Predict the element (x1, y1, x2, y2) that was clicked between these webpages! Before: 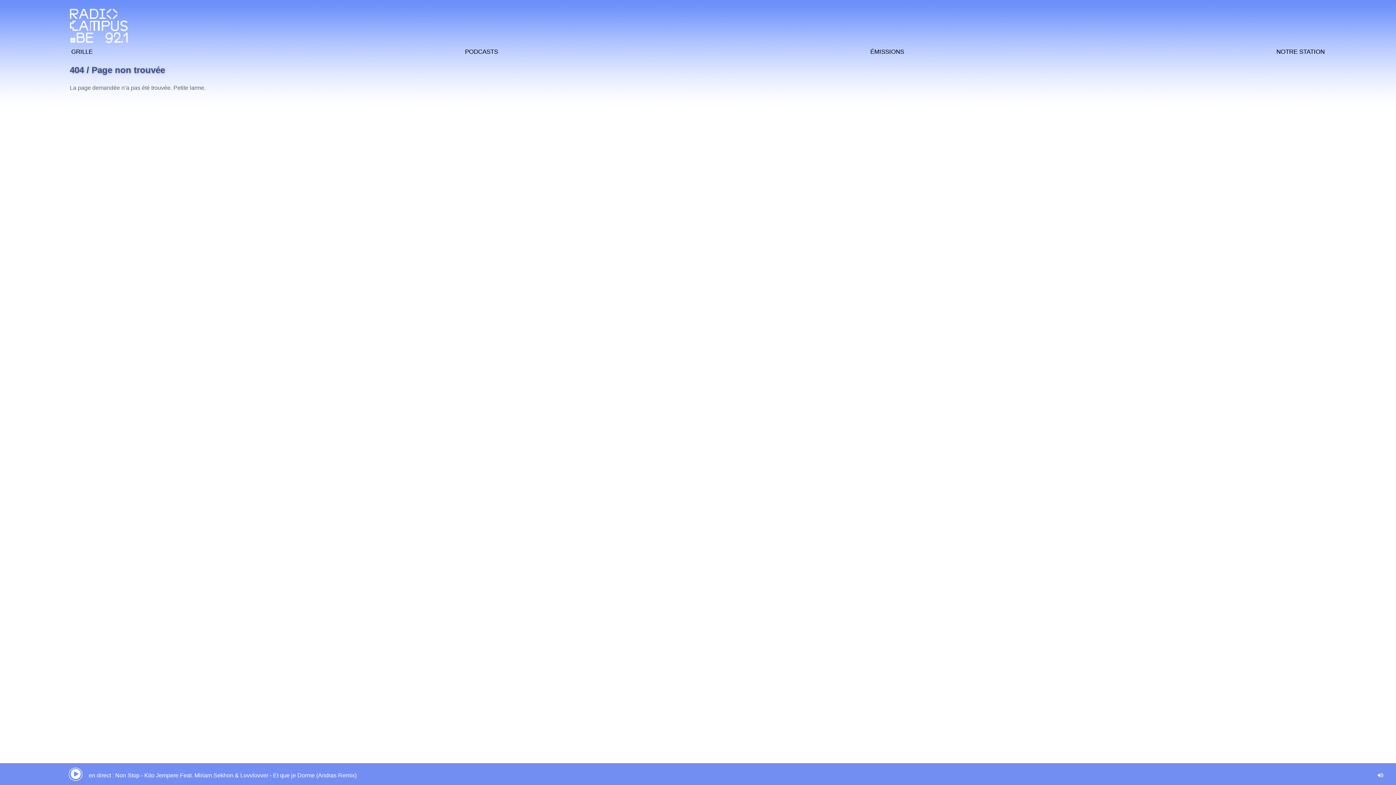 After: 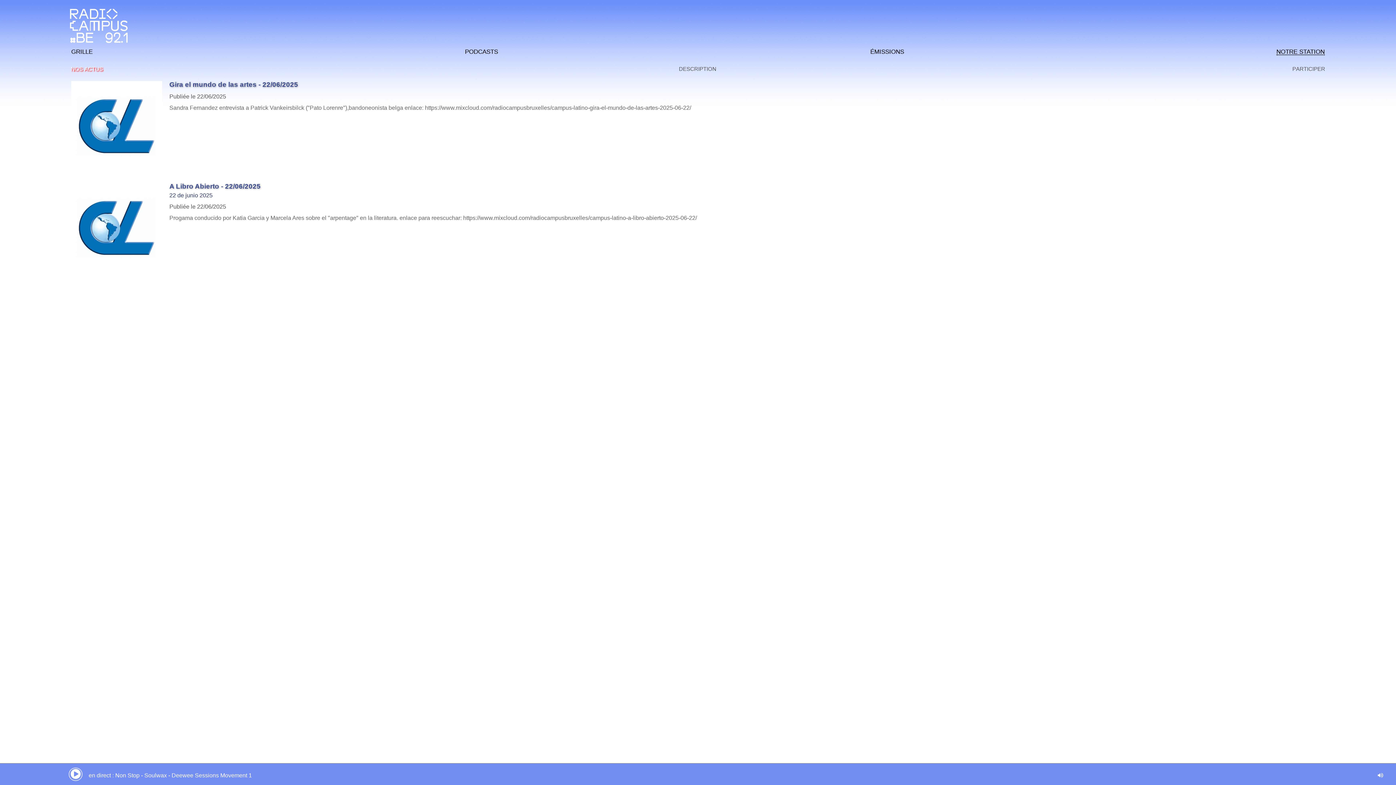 Action: label: Notre station bbox: (1275, 44, 1326, 57)